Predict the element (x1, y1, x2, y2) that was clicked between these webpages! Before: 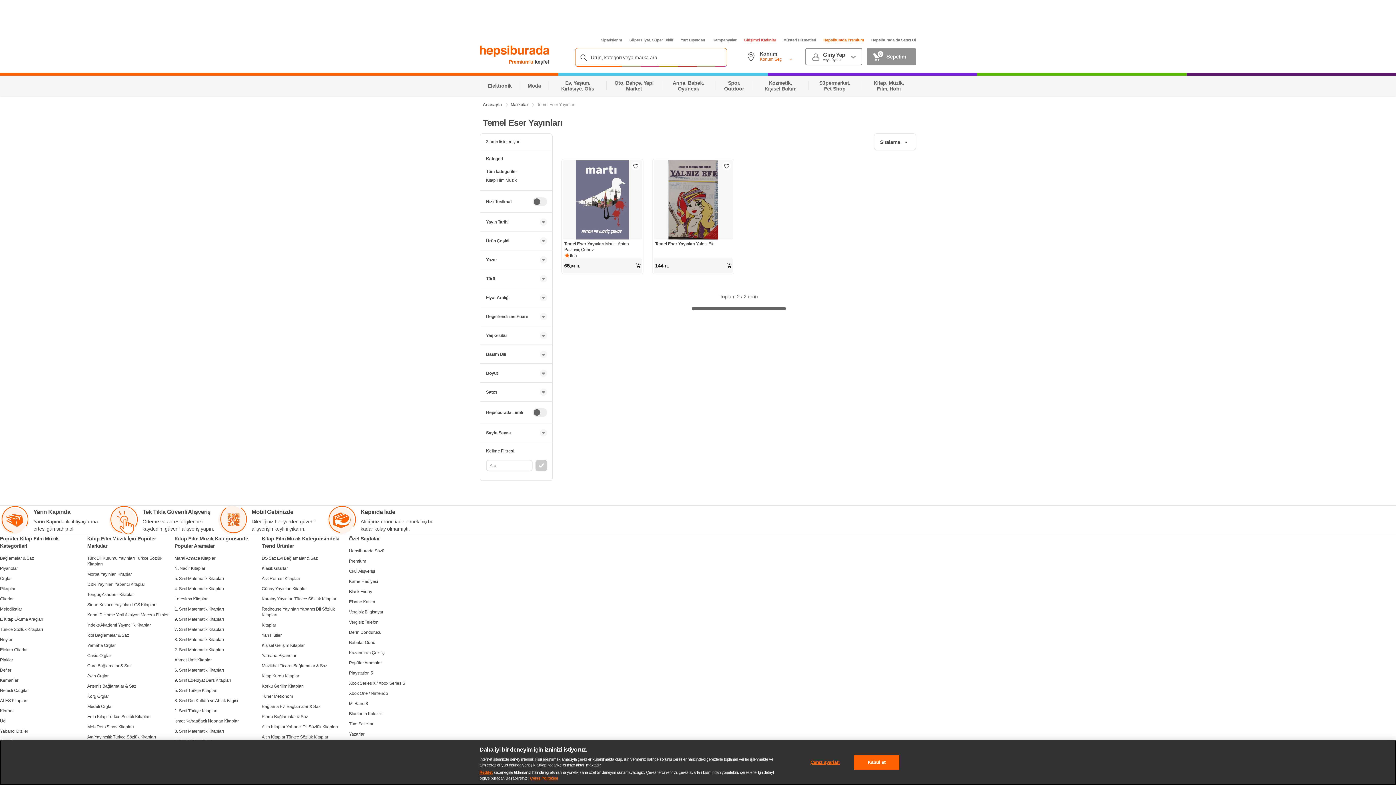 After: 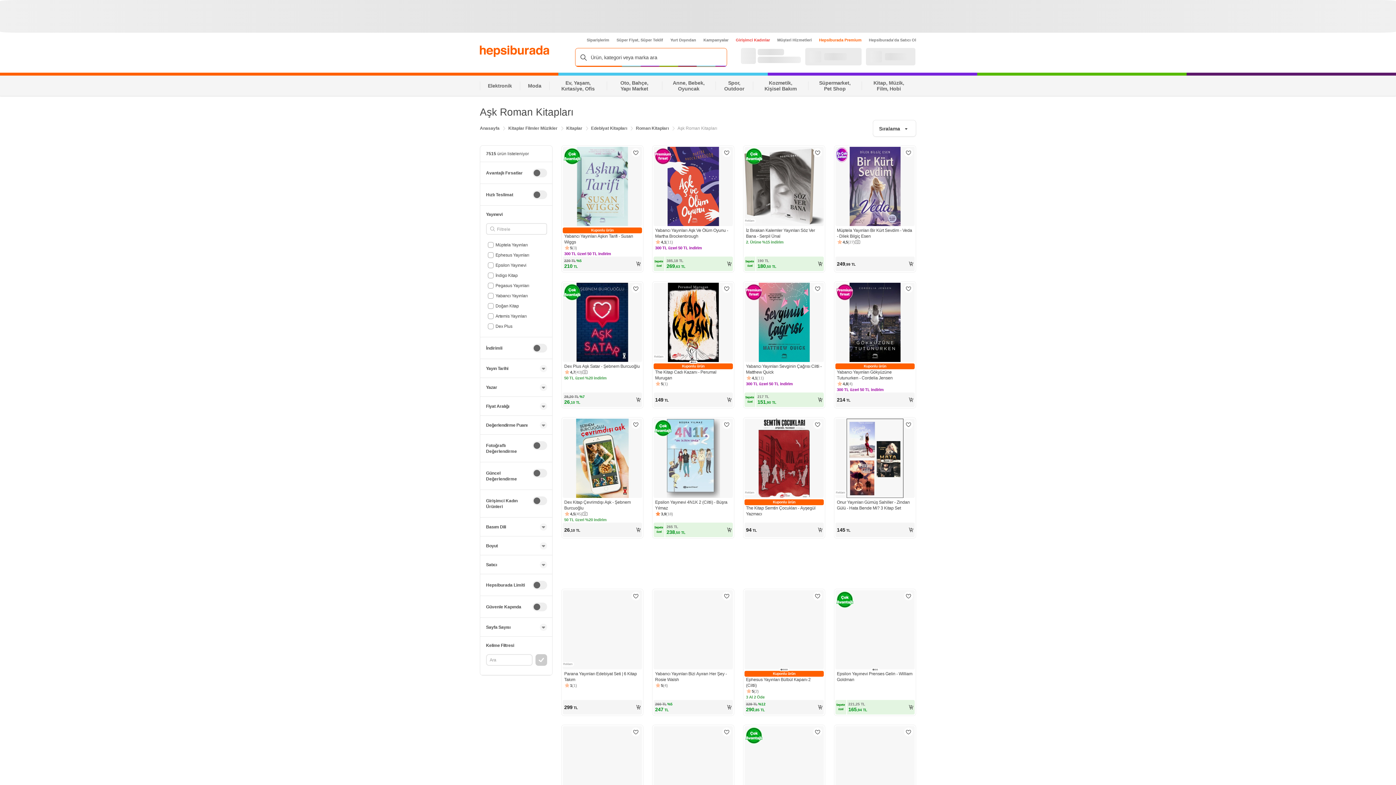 Action: label: Aşk Roman Kitapları bbox: (261, 576, 300, 581)